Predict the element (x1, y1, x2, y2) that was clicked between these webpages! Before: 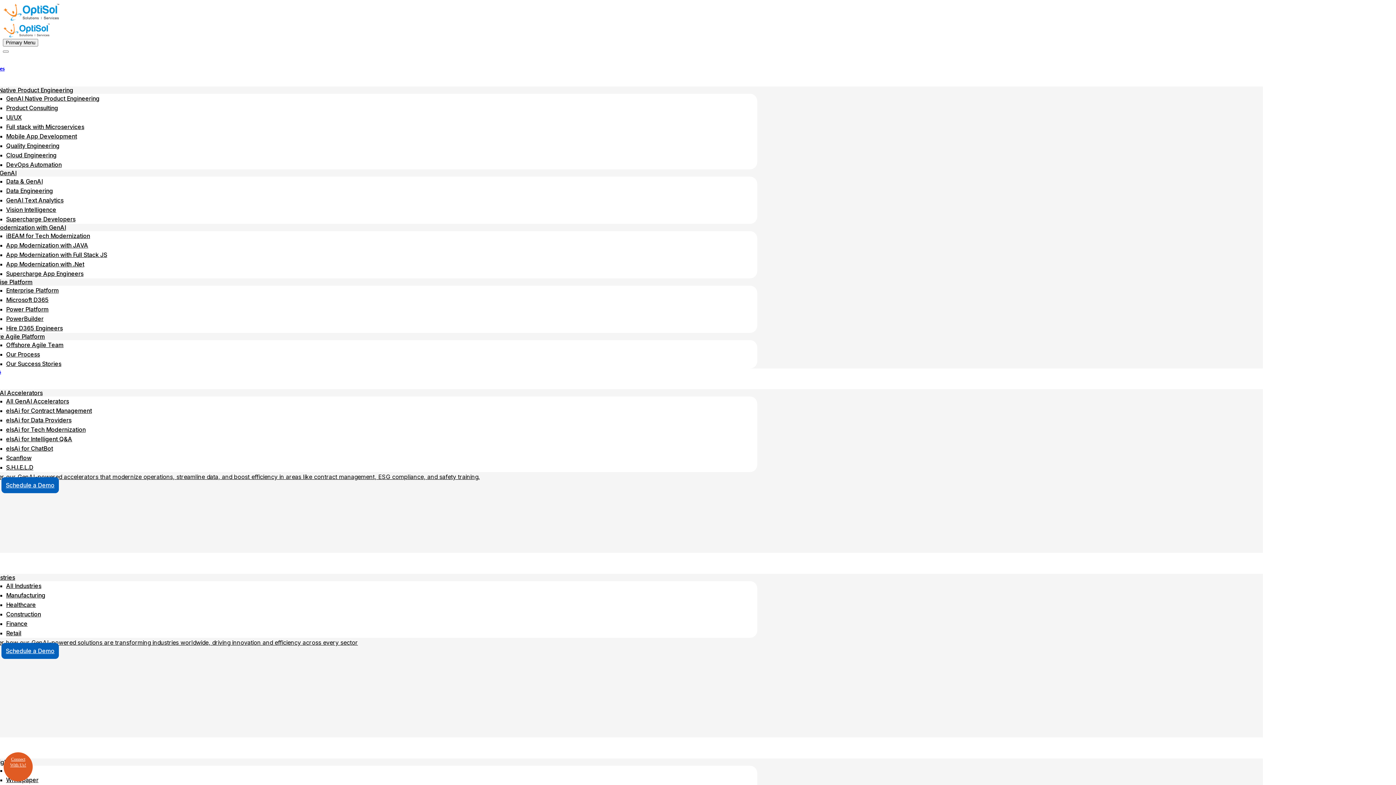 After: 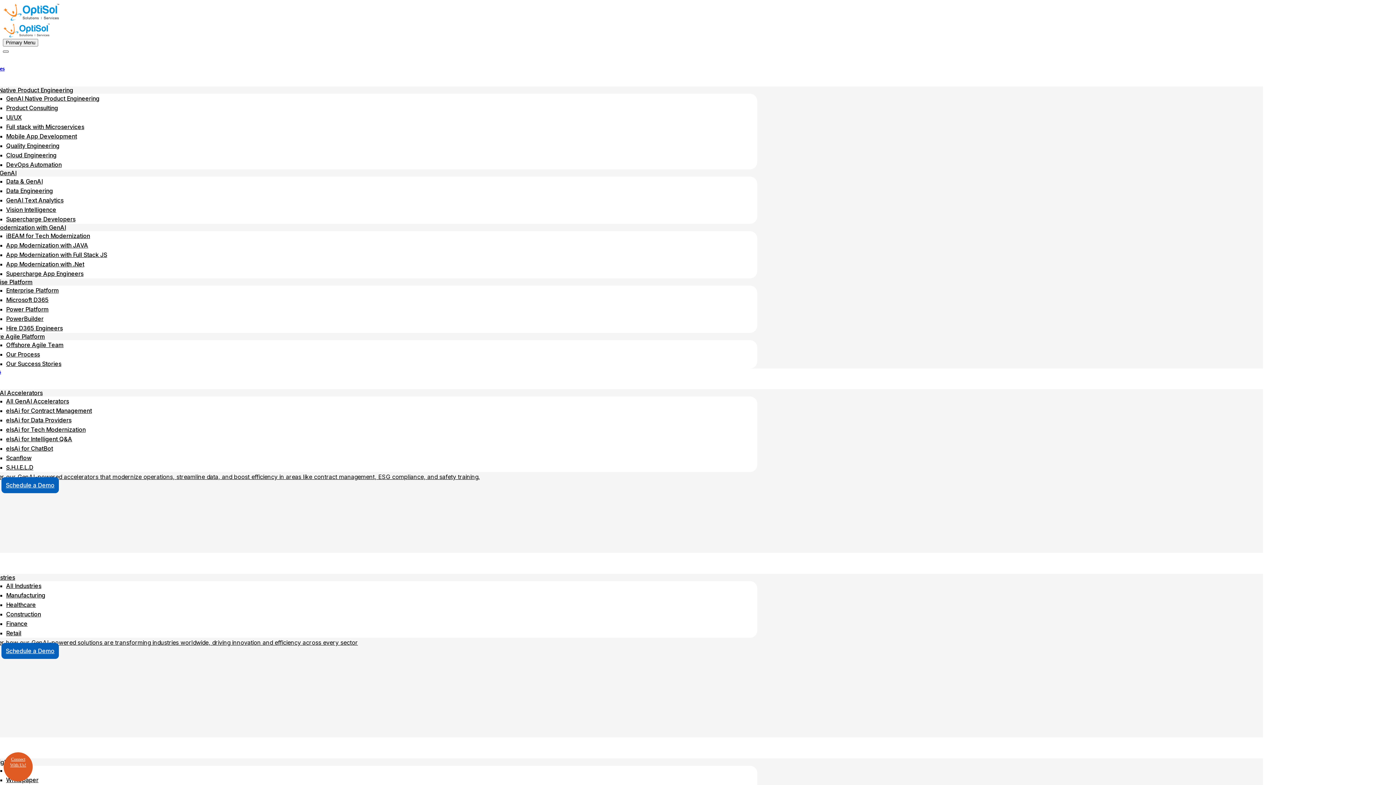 Action: bbox: (2, 50, 8, 52) label: Toggle Menu